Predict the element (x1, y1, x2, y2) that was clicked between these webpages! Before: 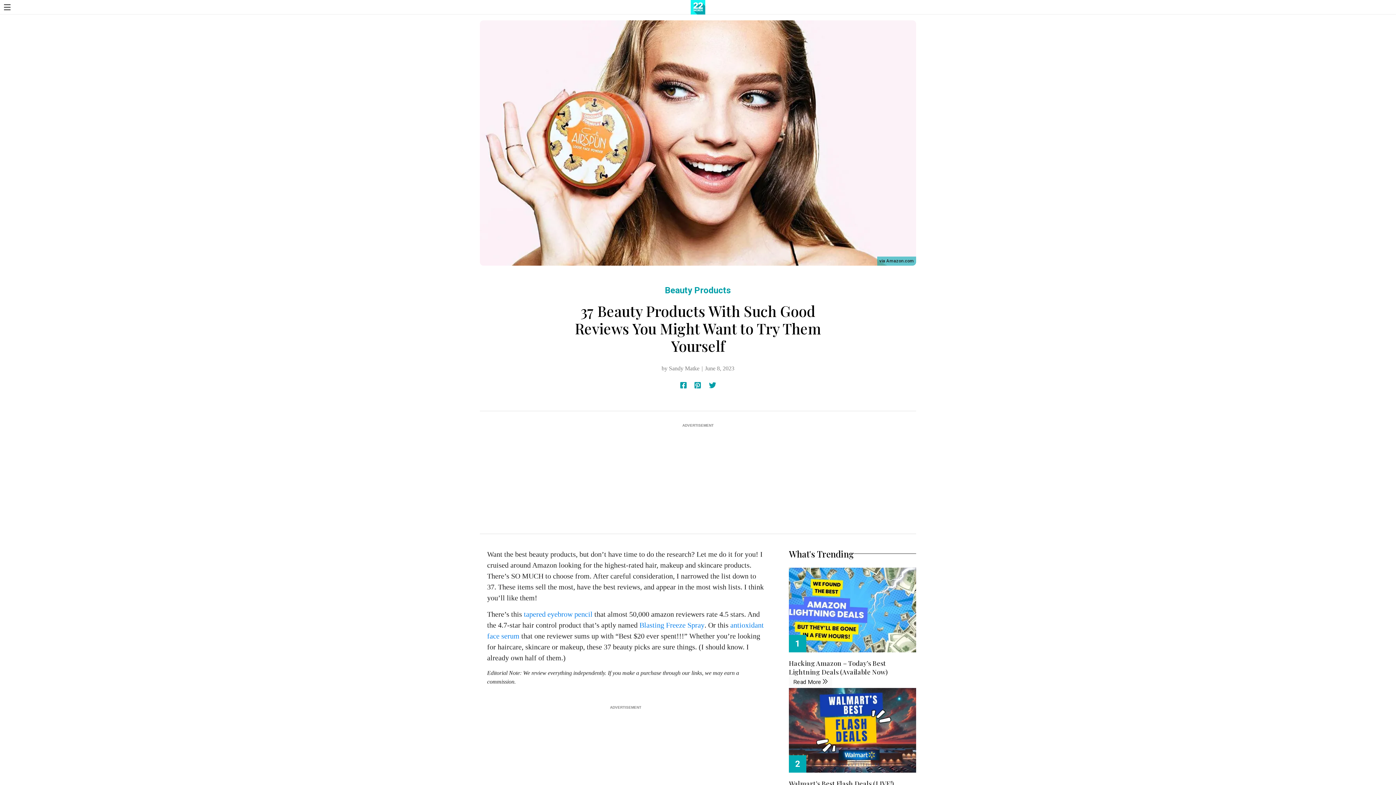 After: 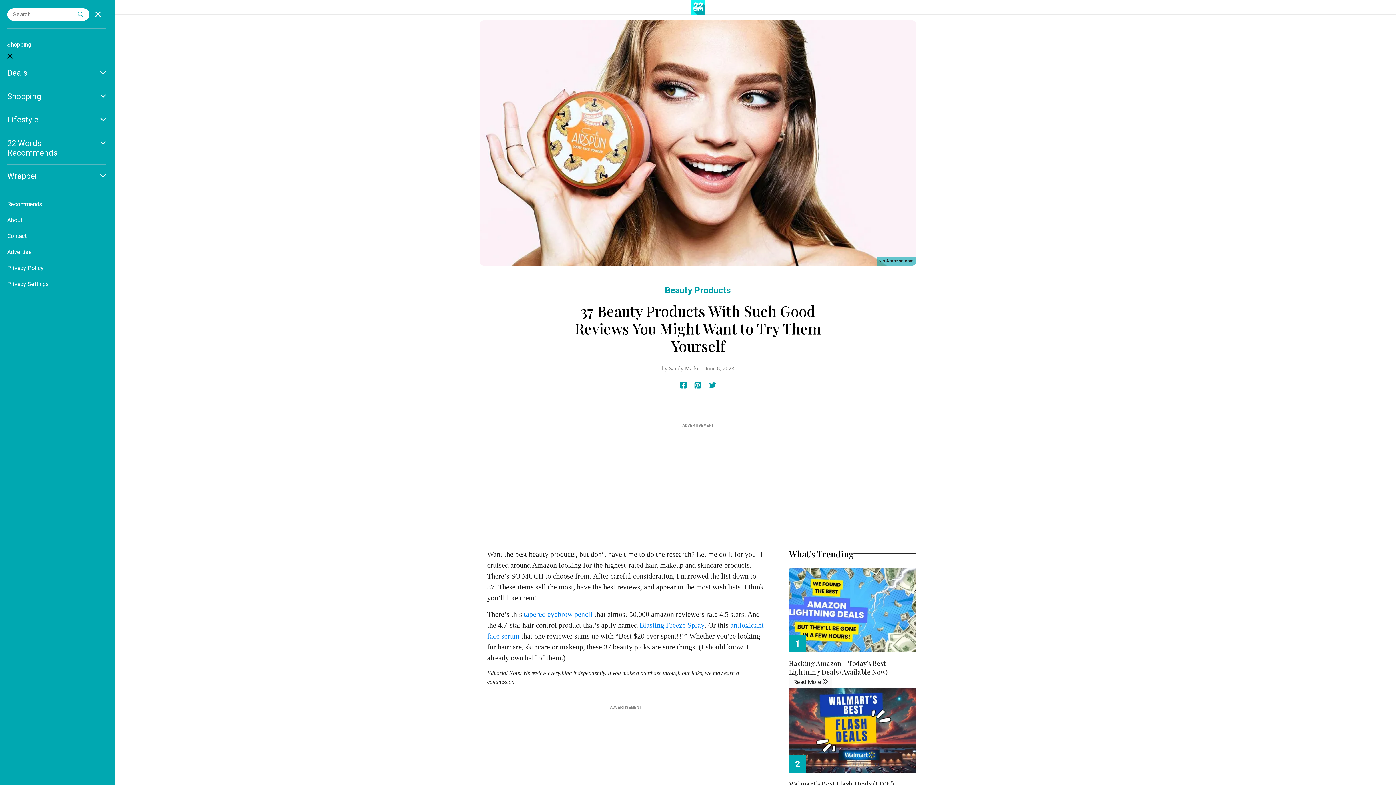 Action: bbox: (0, 0, 14, 14) label: toggle-navigation